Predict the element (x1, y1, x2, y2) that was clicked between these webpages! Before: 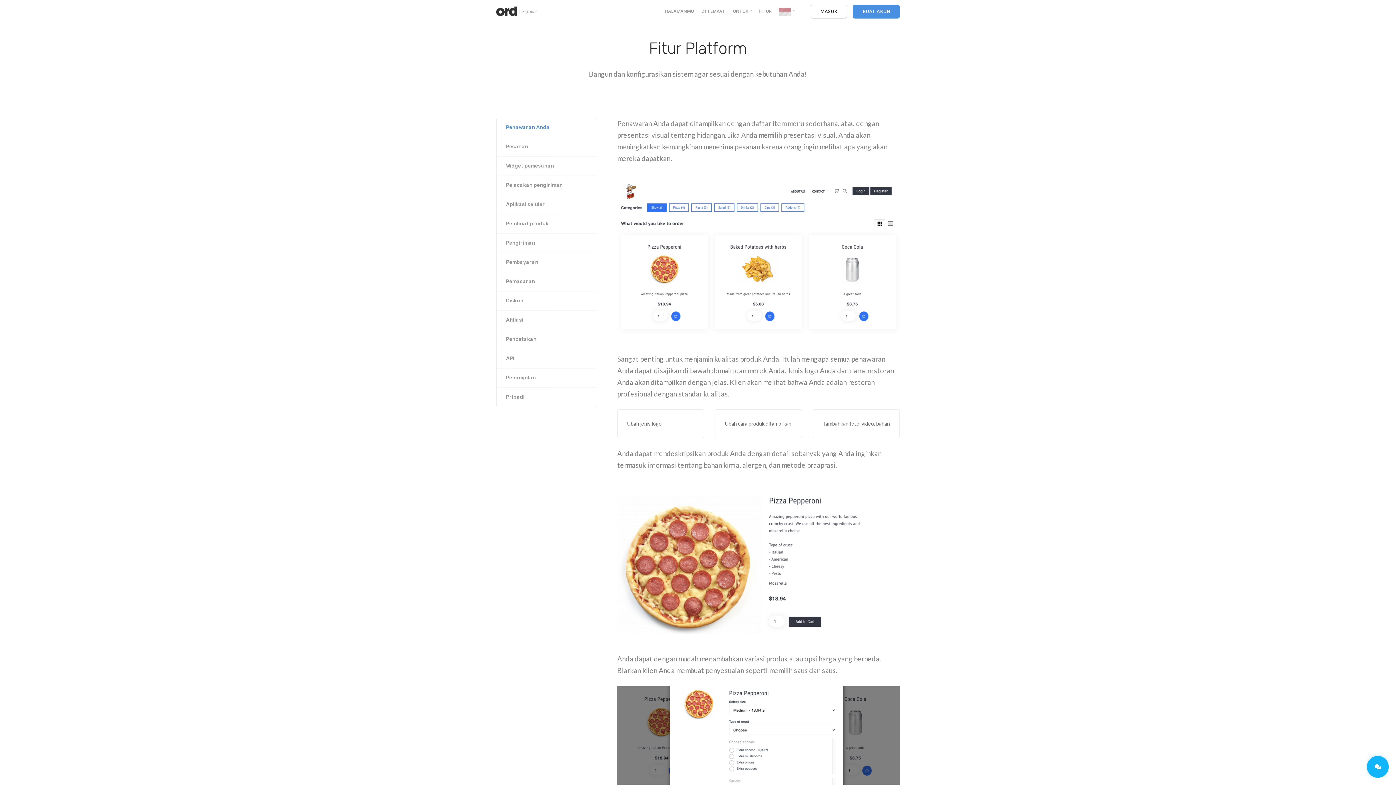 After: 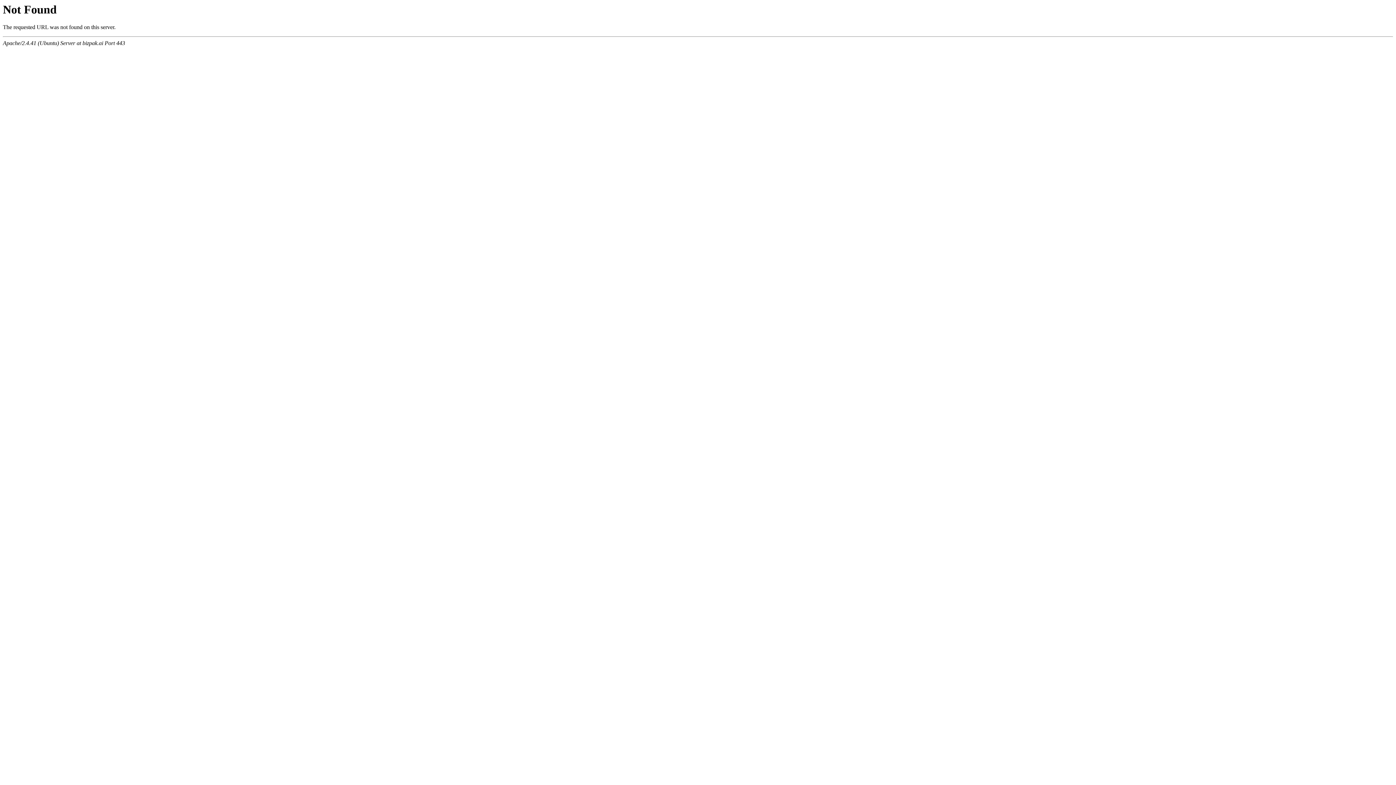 Action: label: BUAT AKUN bbox: (853, 4, 900, 18)